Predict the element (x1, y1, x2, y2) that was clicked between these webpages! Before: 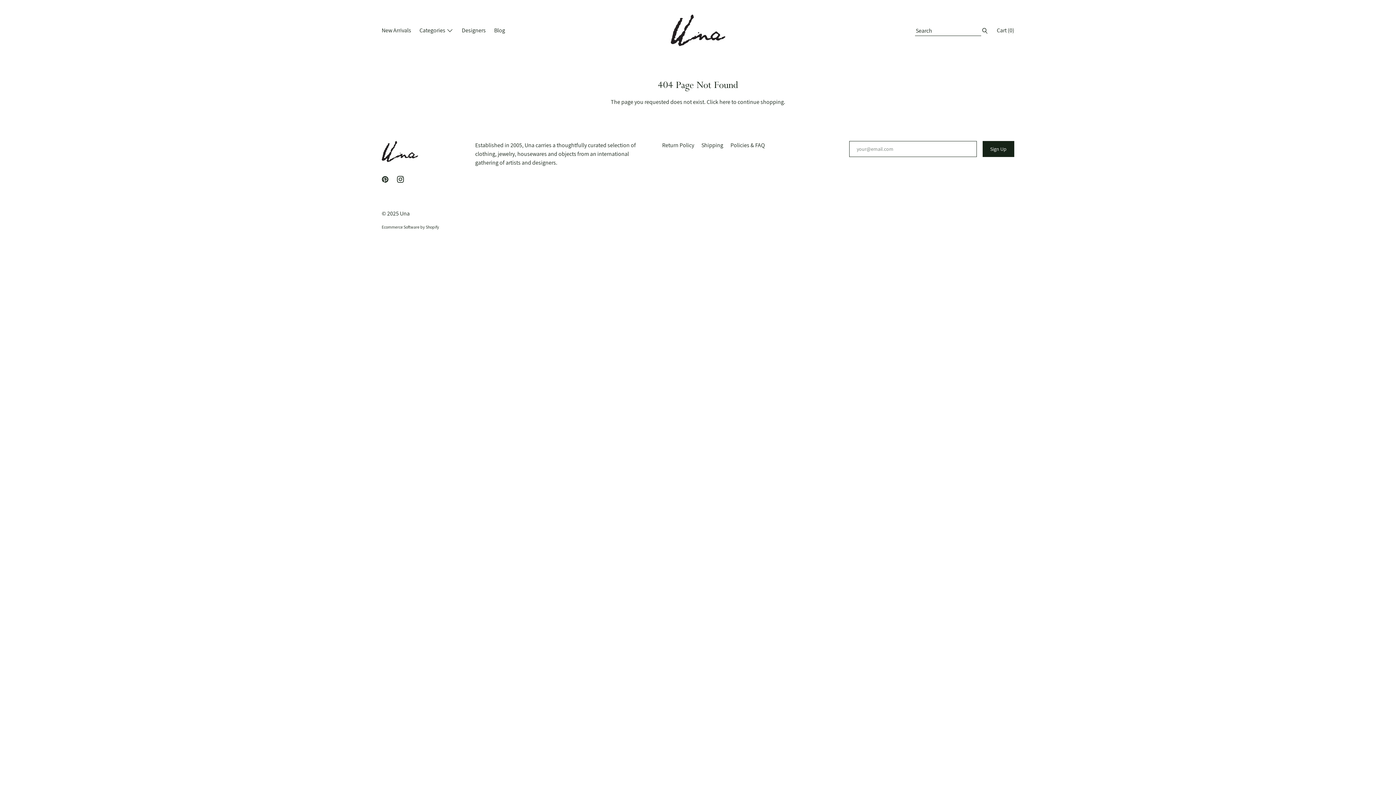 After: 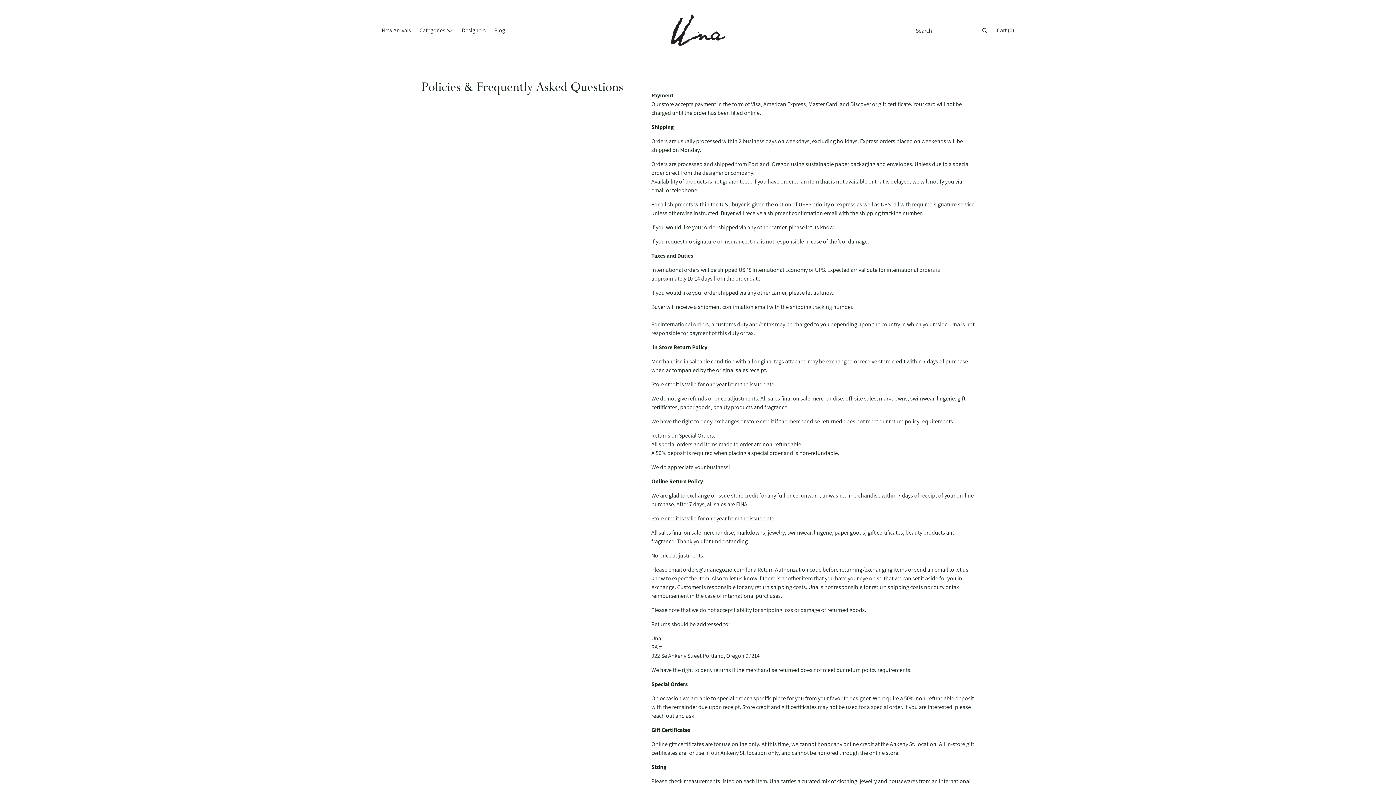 Action: bbox: (727, 137, 768, 153) label: Policies & FAQ